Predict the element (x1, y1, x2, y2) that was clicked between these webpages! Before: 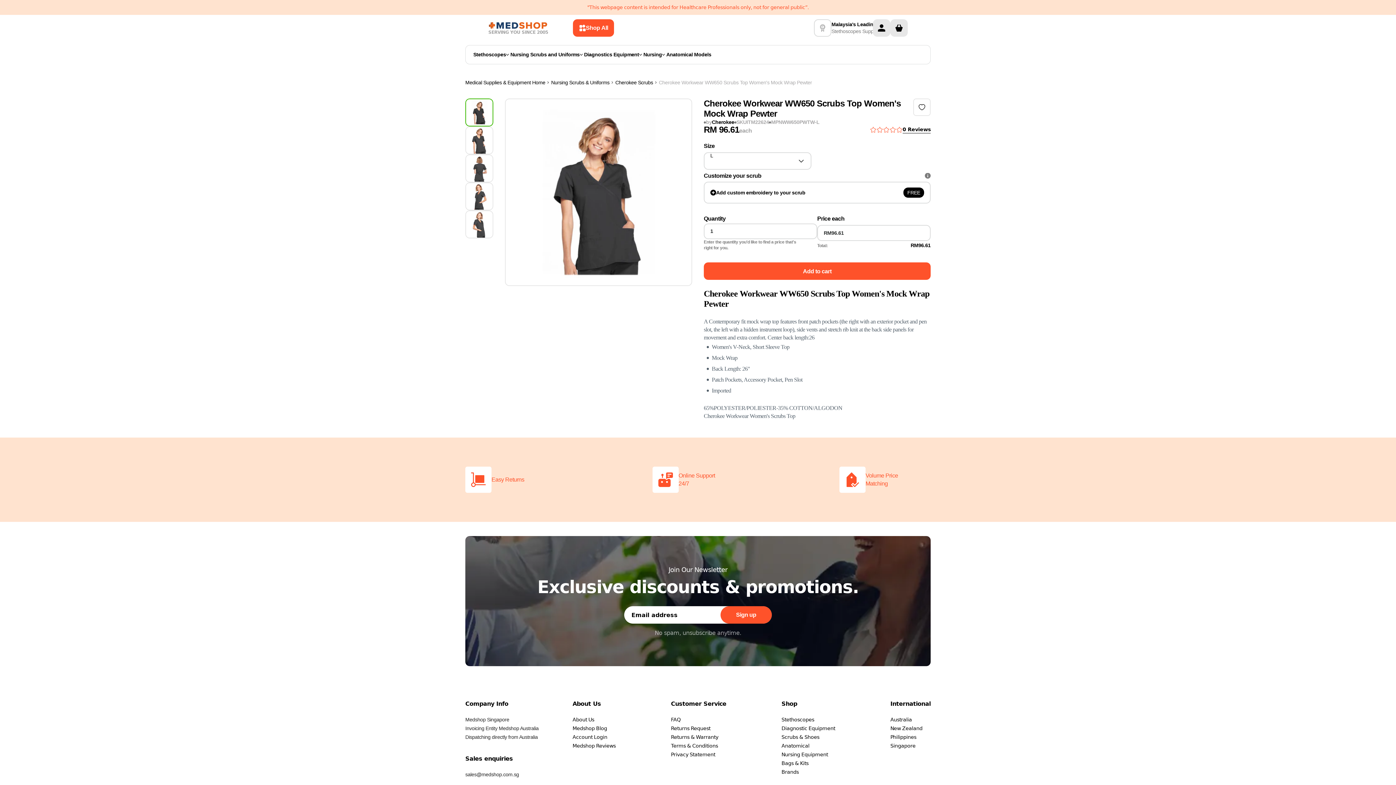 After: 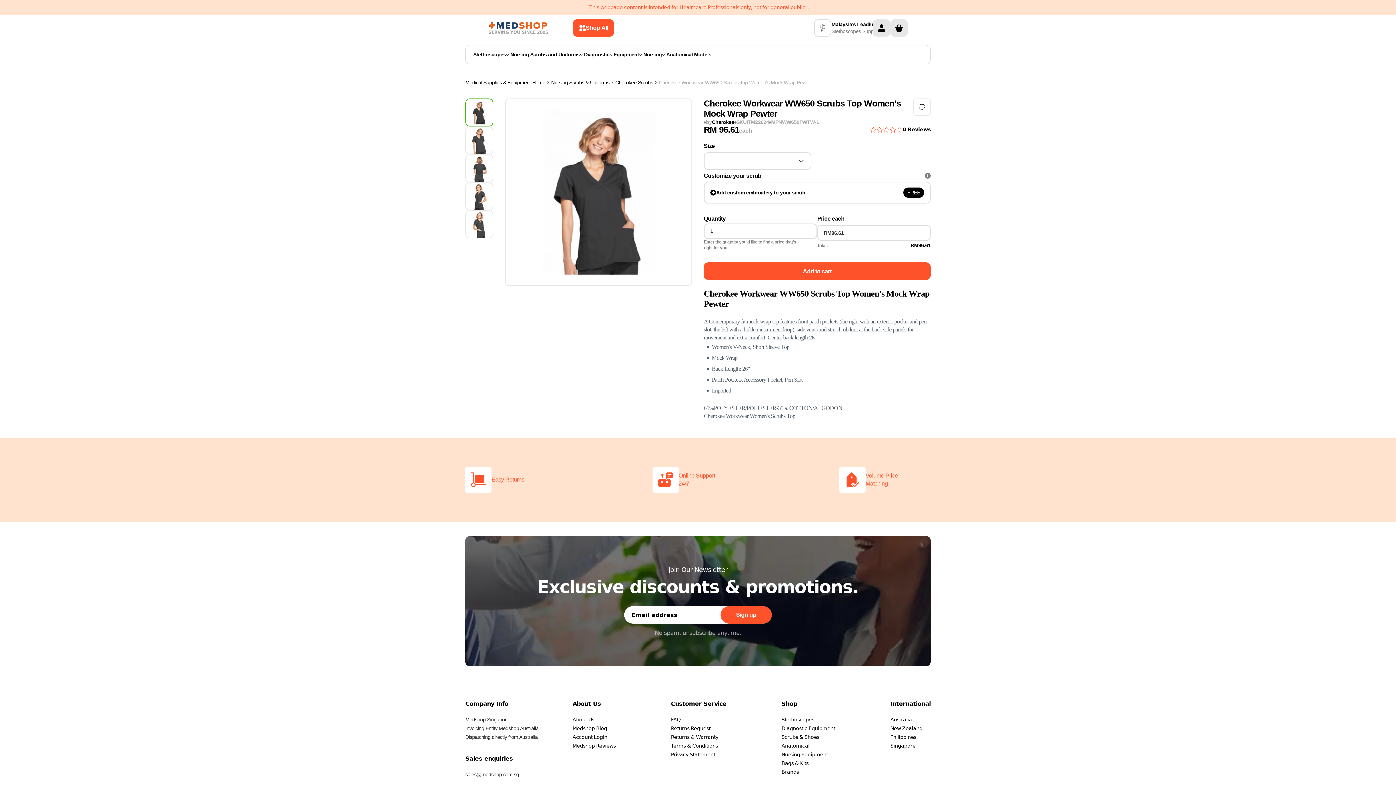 Action: label: Account Login bbox: (572, 733, 615, 741)